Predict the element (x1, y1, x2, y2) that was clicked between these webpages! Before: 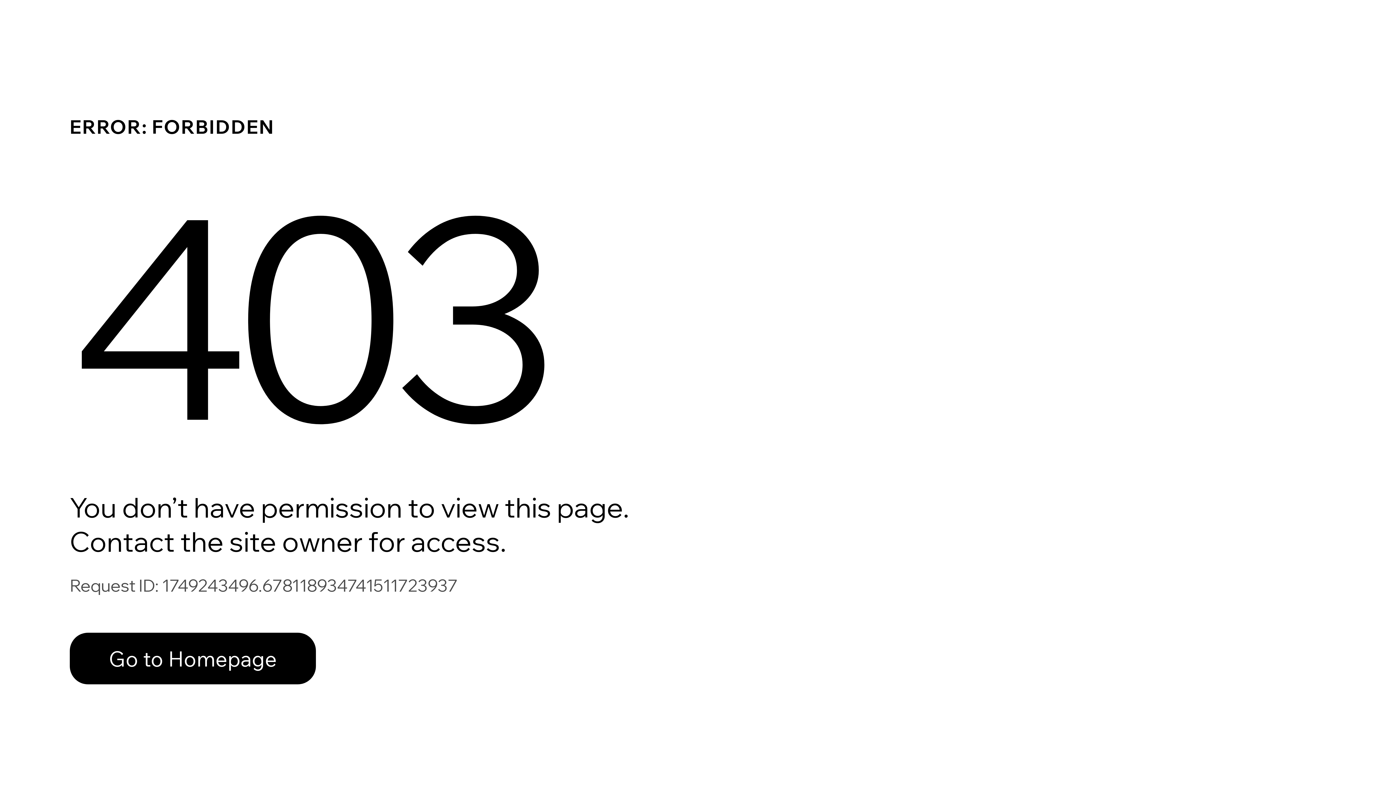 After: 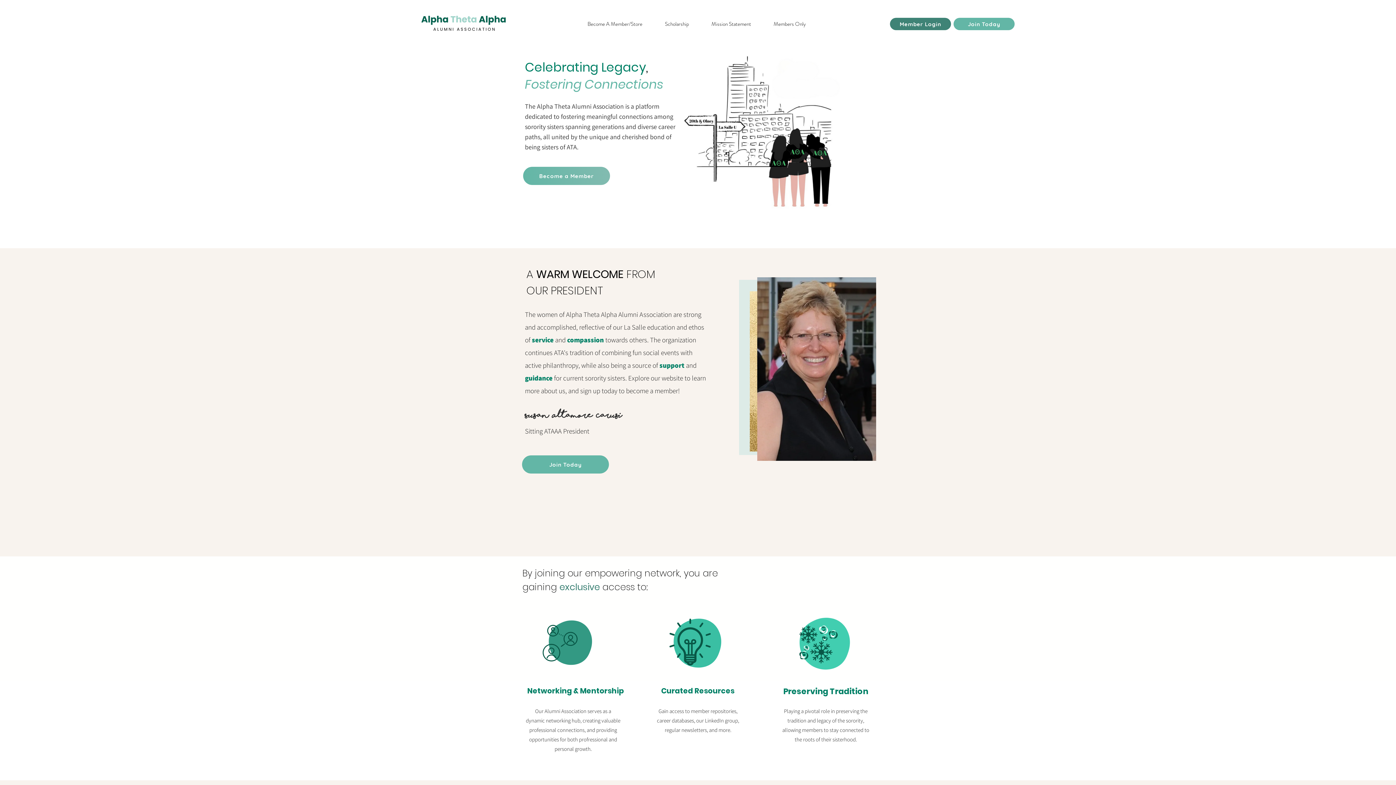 Action: label: Go to Homepage bbox: (69, 633, 316, 684)